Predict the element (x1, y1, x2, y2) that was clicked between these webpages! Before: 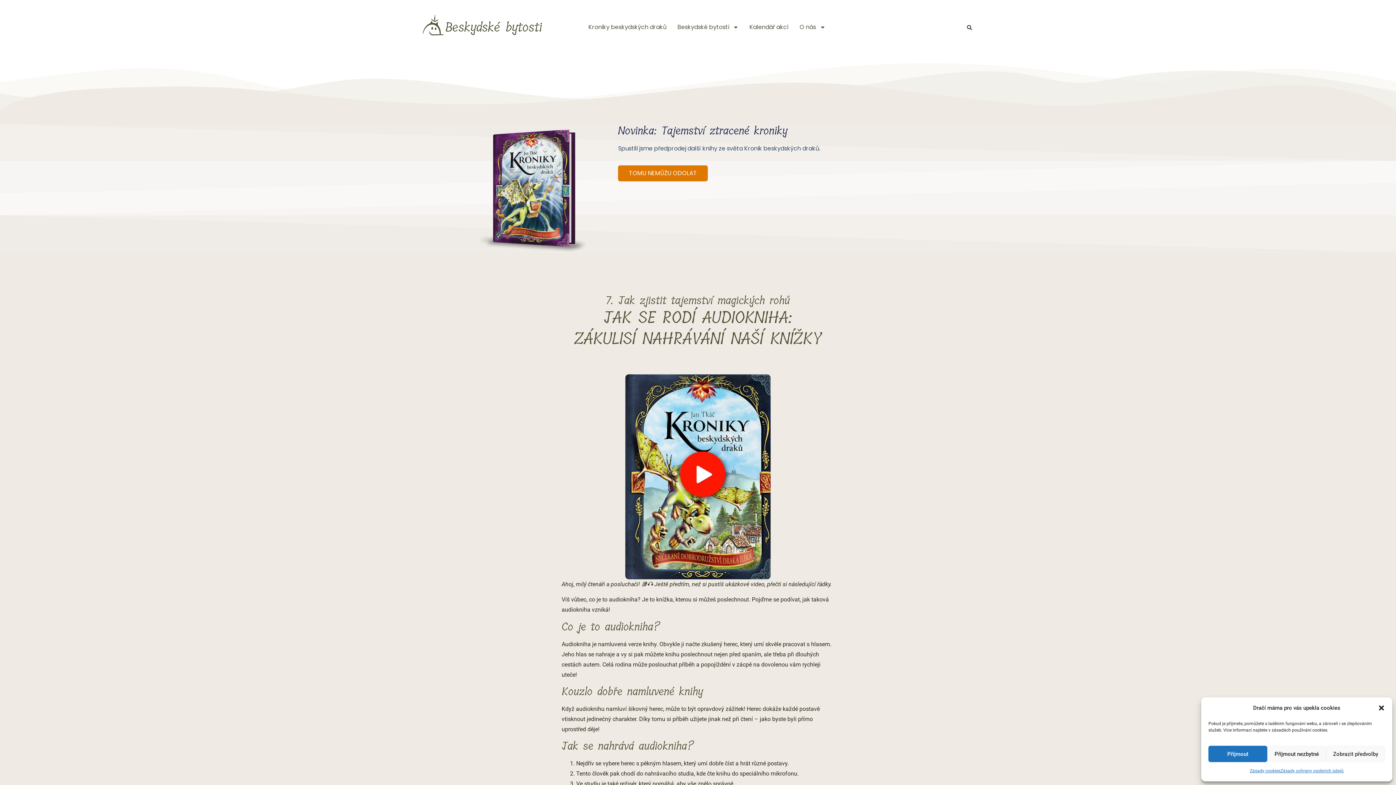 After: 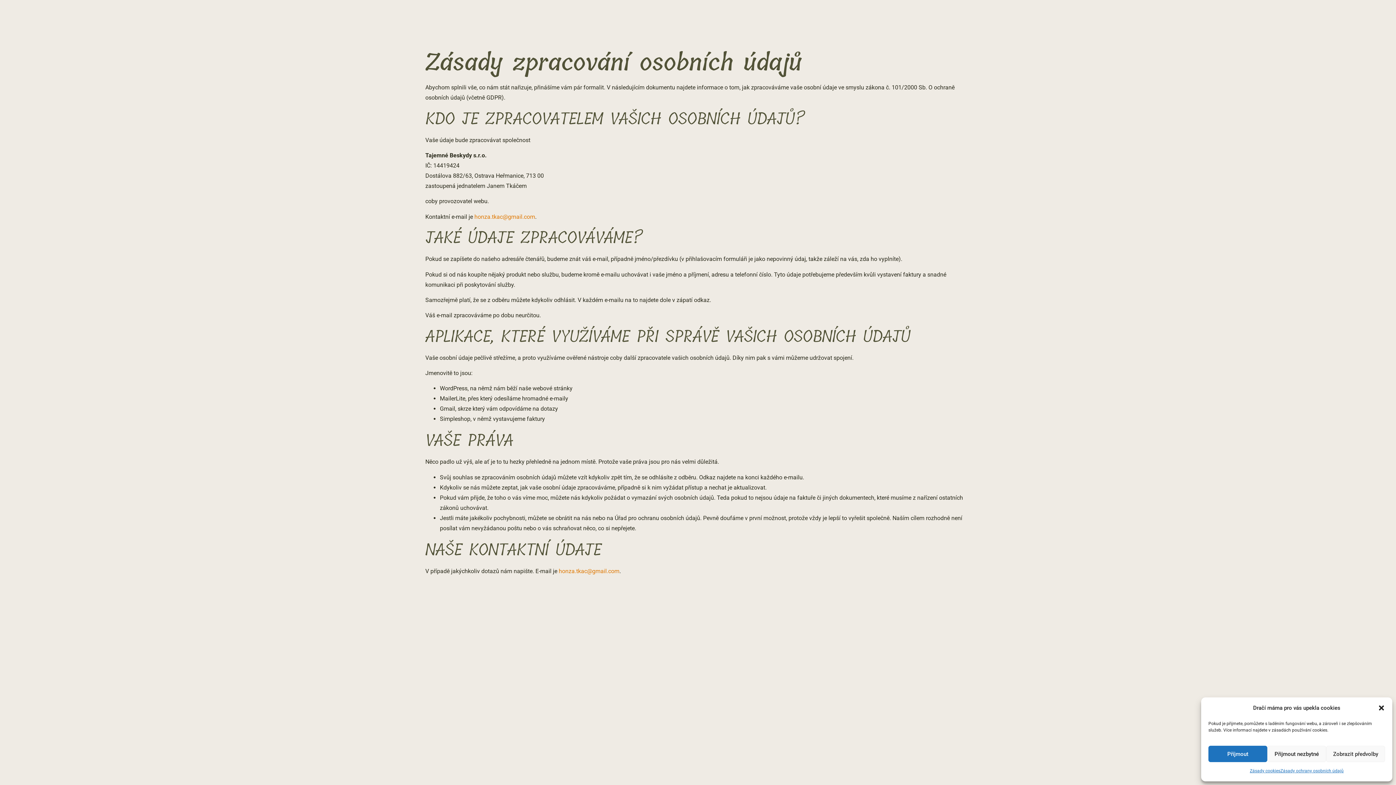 Action: bbox: (1280, 766, 1343, 776) label: Zásady ochrany osobních údajů